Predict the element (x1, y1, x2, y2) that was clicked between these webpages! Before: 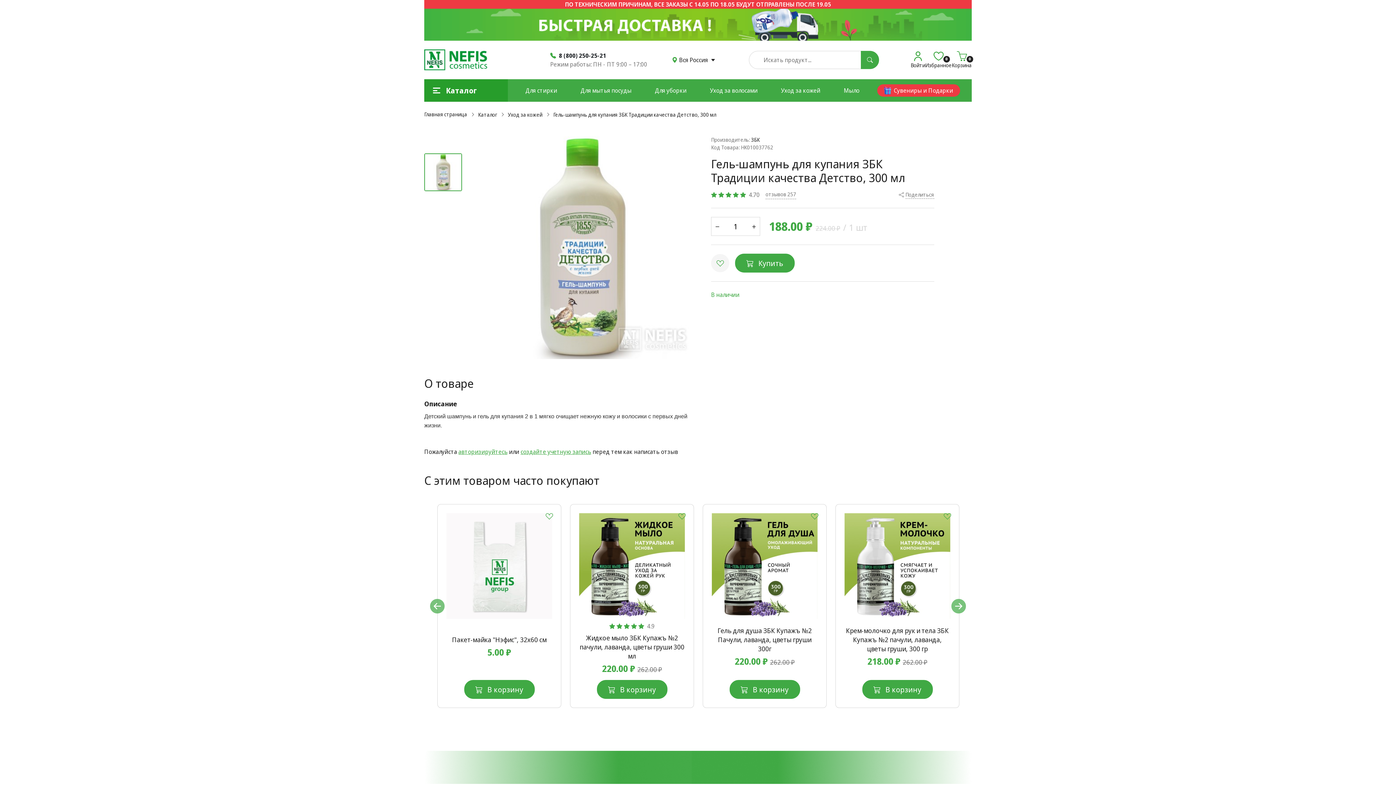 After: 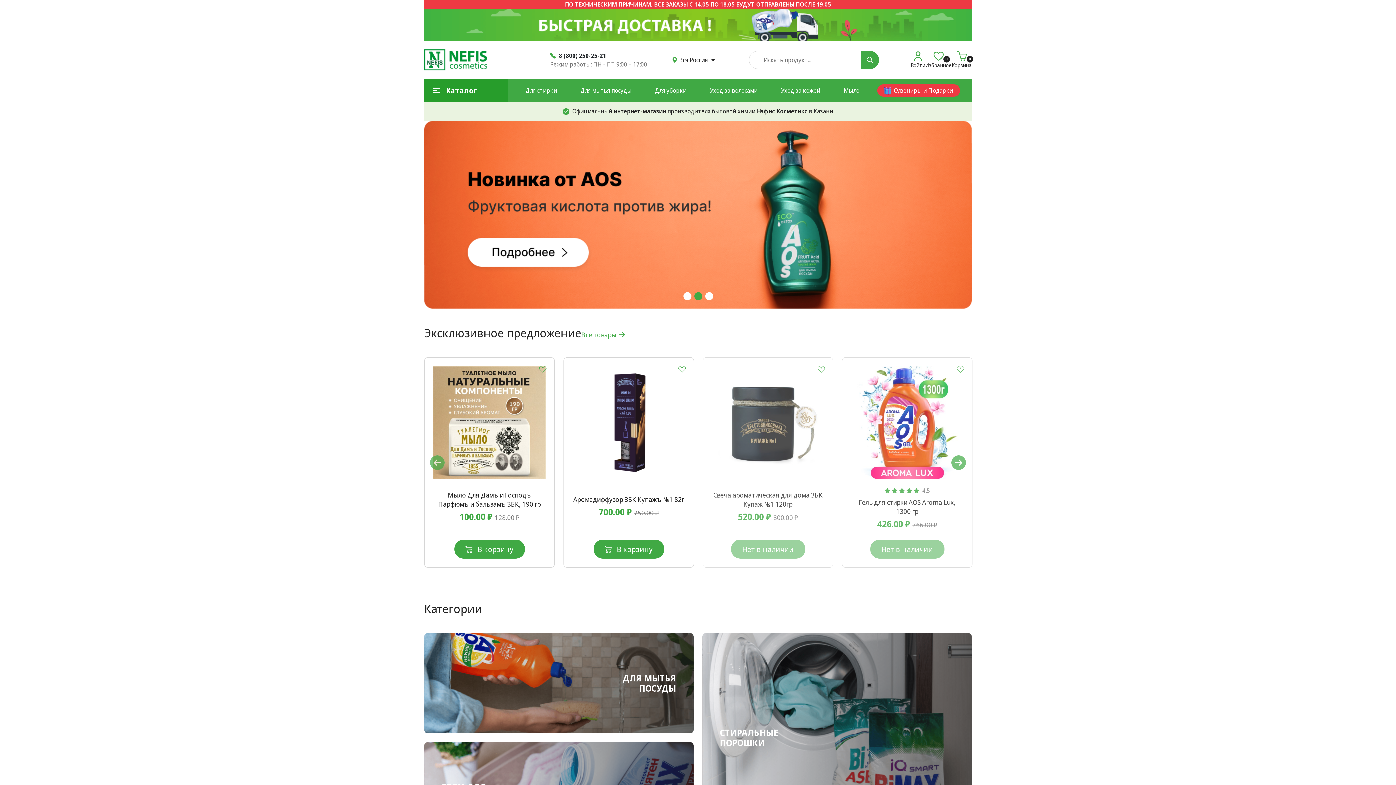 Action: bbox: (424, 111, 467, 117) label: Главная страница